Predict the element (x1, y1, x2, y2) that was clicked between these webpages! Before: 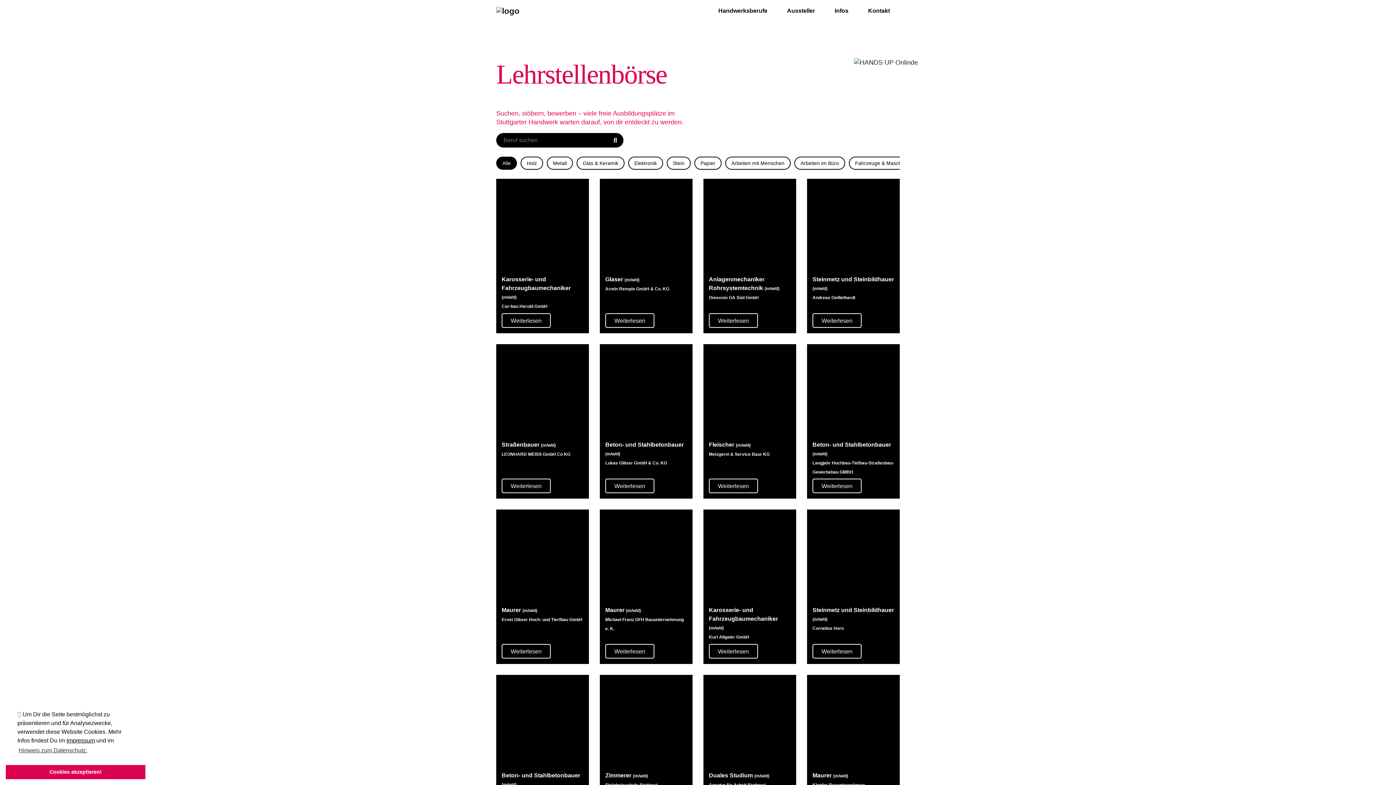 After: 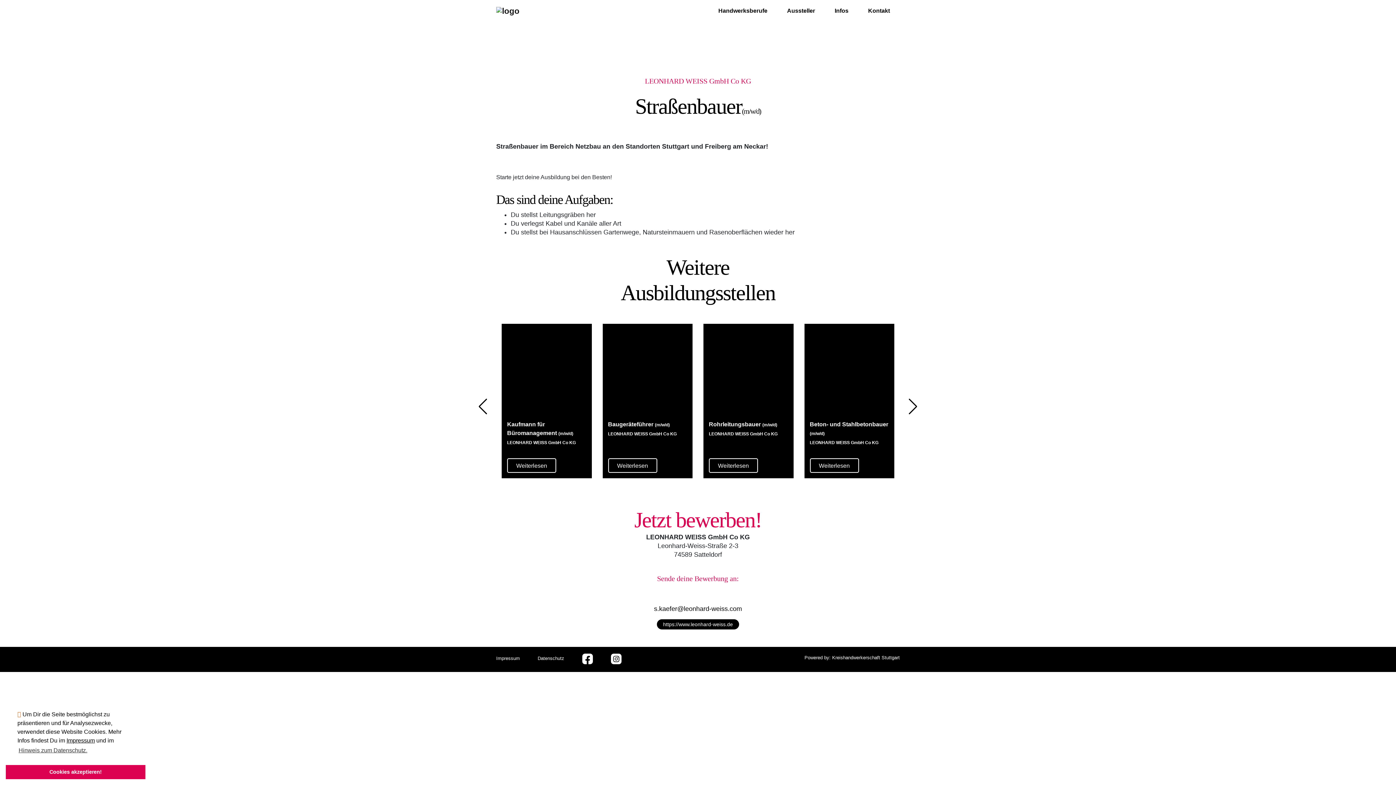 Action: bbox: (501, 478, 550, 493) label: Weiterlesen